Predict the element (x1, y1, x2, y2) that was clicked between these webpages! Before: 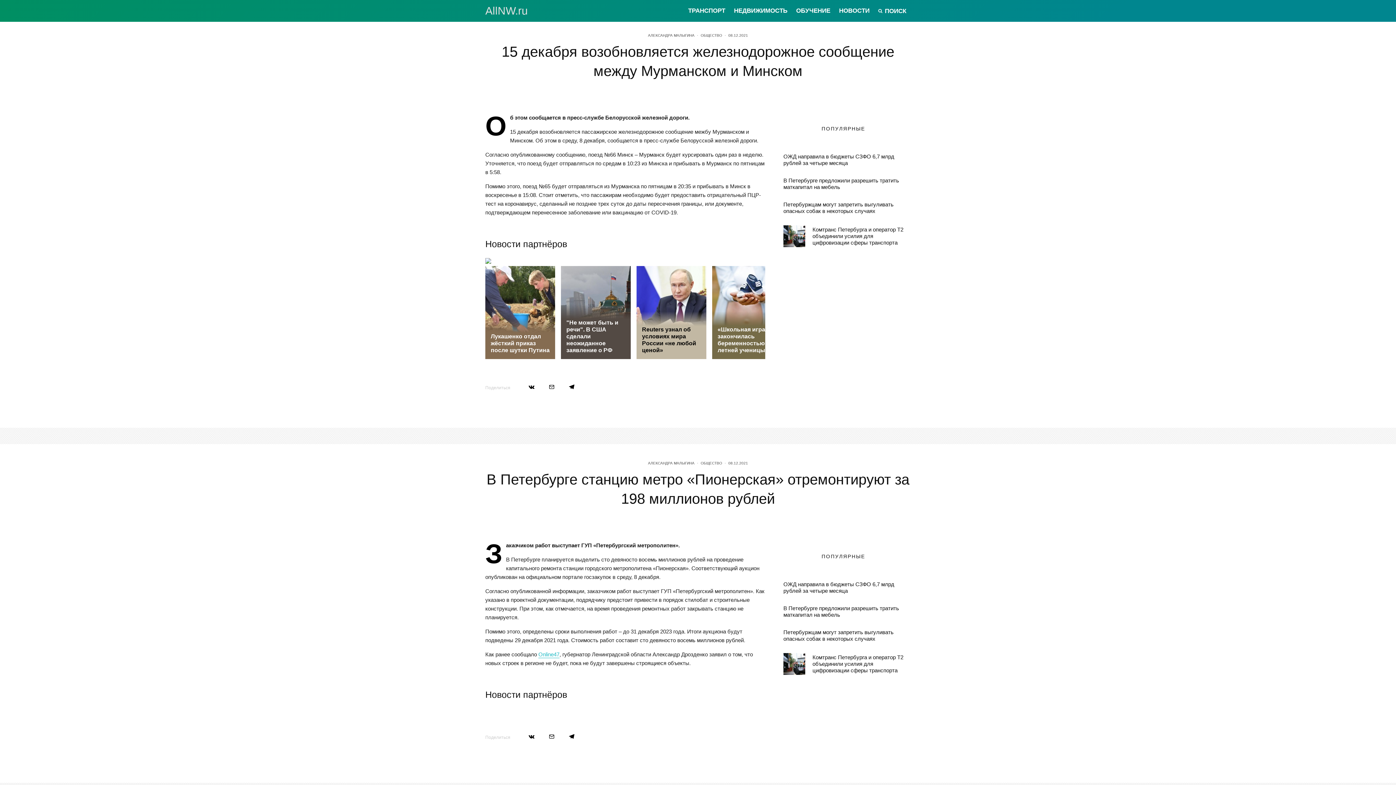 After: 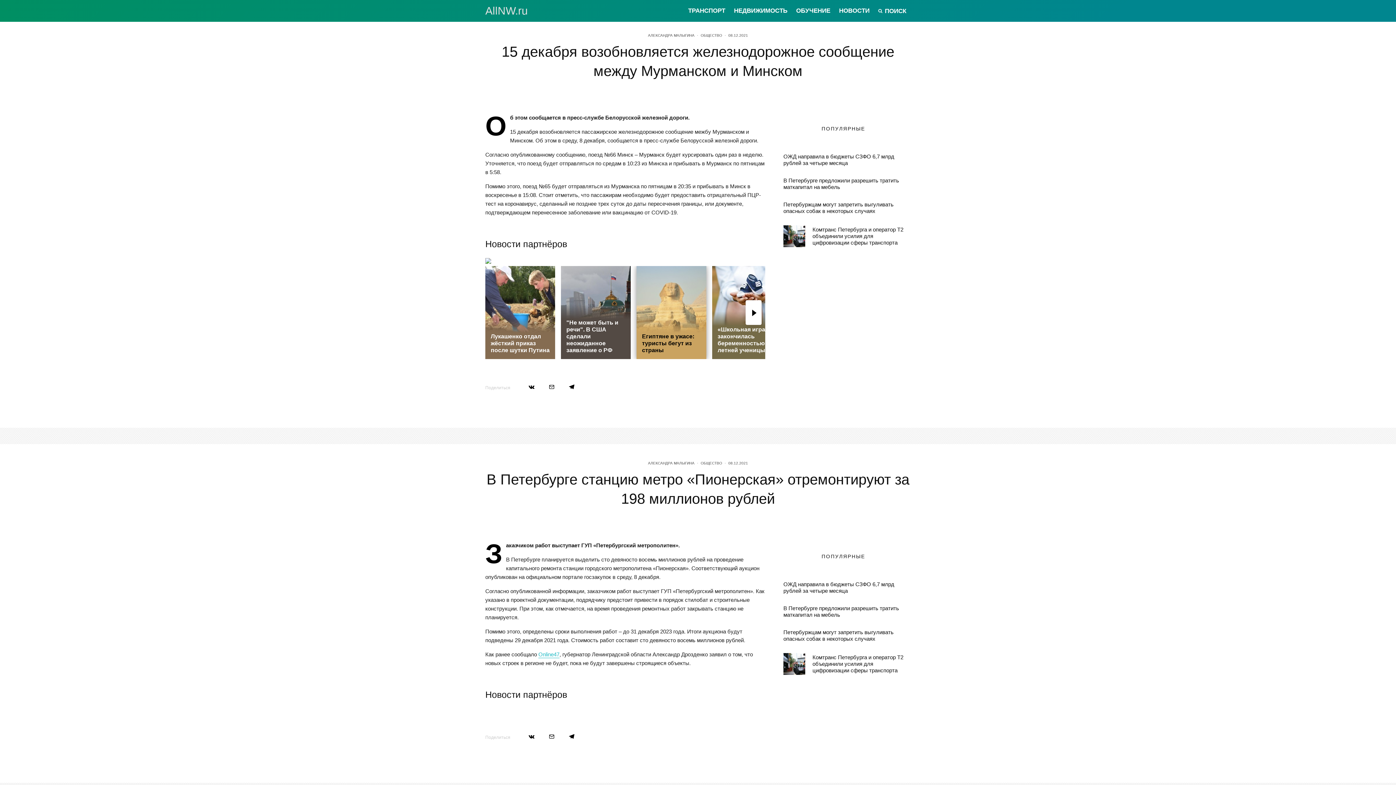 Action: bbox: (636, 266, 706, 359) label: Reuters узнал об условиях мира России «не любой ценой»